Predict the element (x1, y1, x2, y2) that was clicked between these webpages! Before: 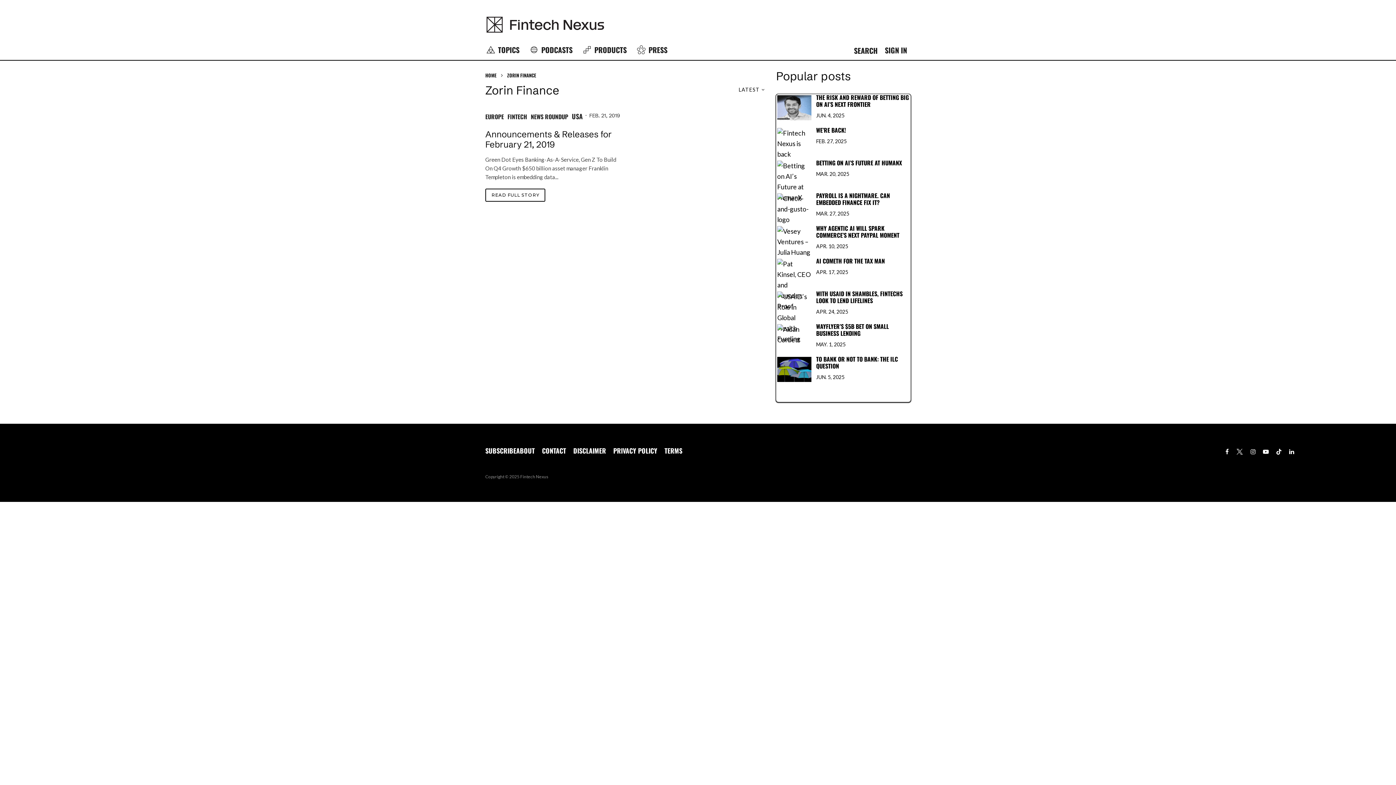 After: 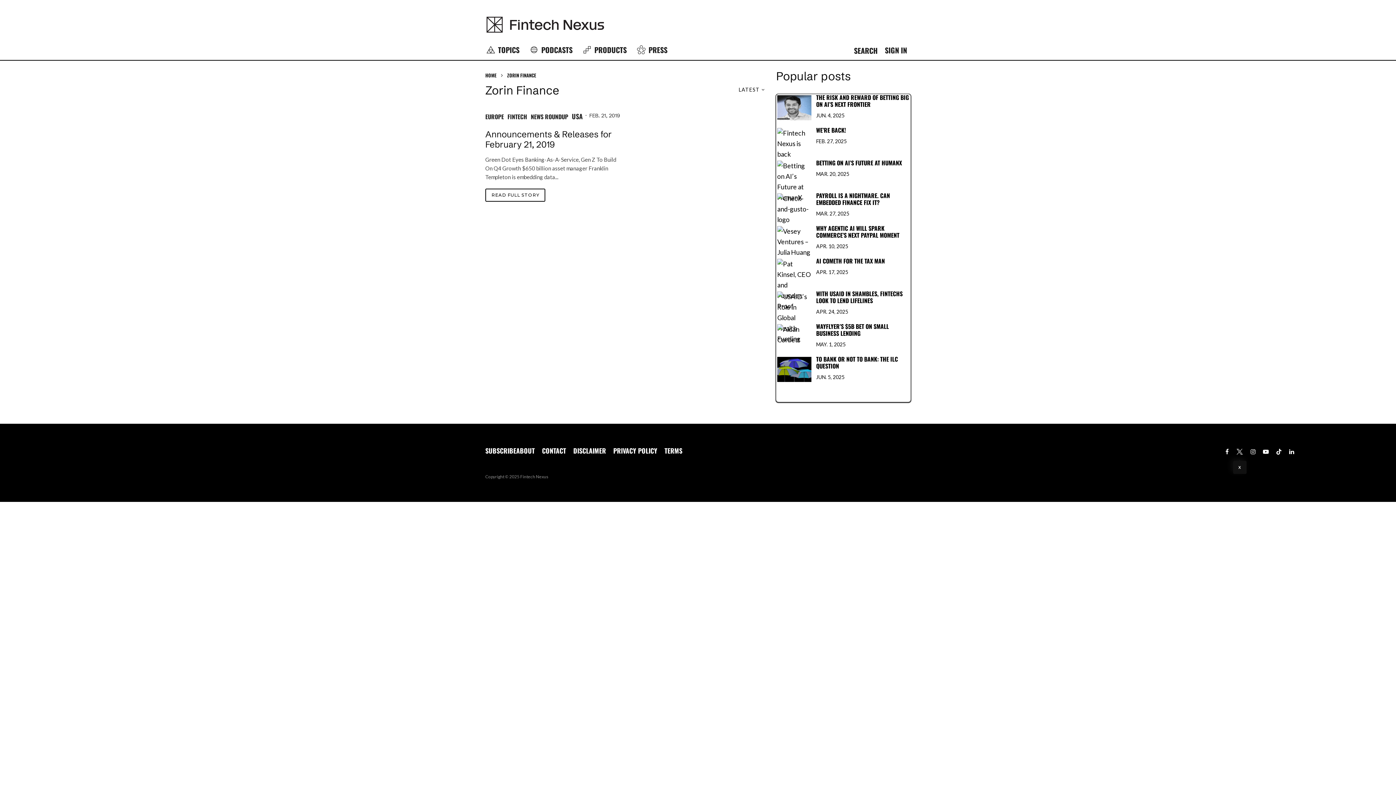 Action: bbox: (1232, 444, 1247, 459) label: X